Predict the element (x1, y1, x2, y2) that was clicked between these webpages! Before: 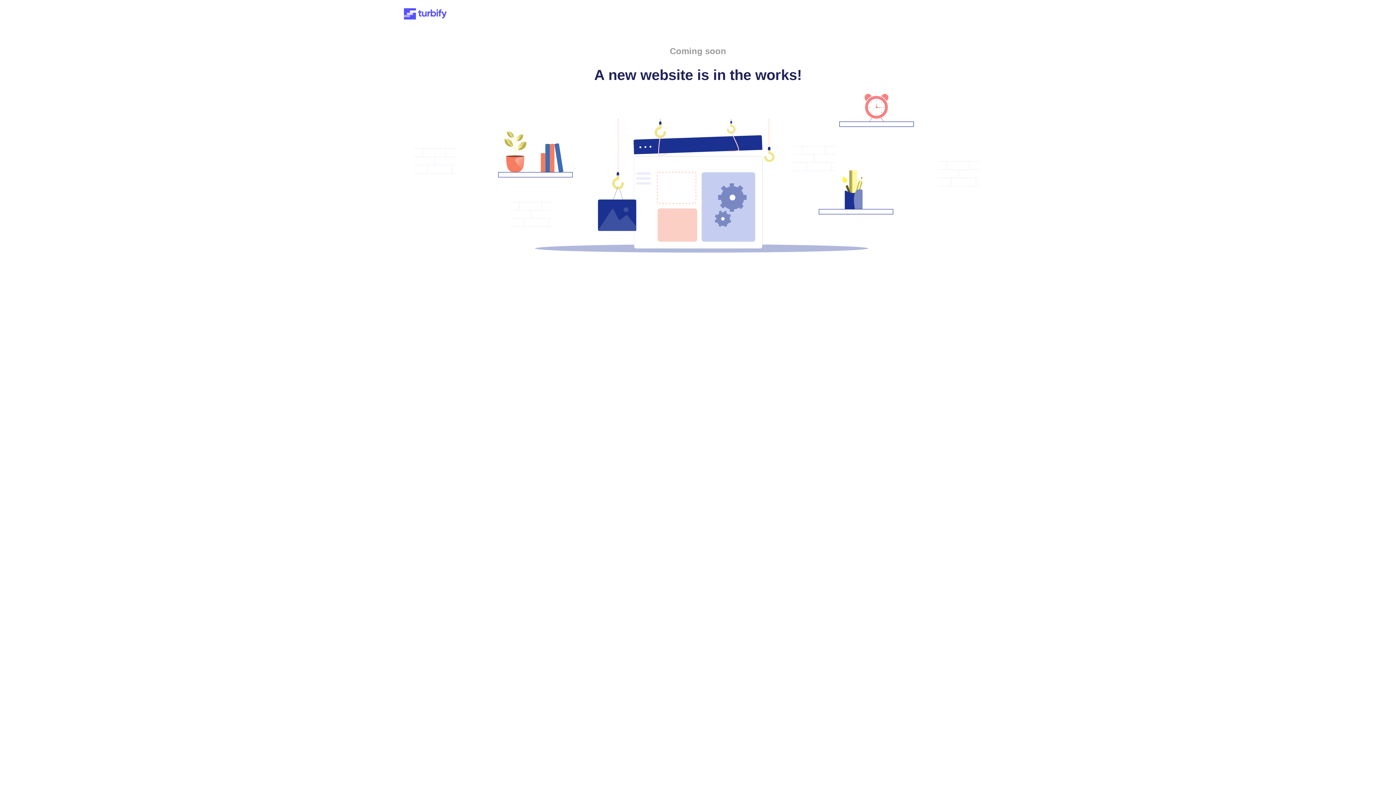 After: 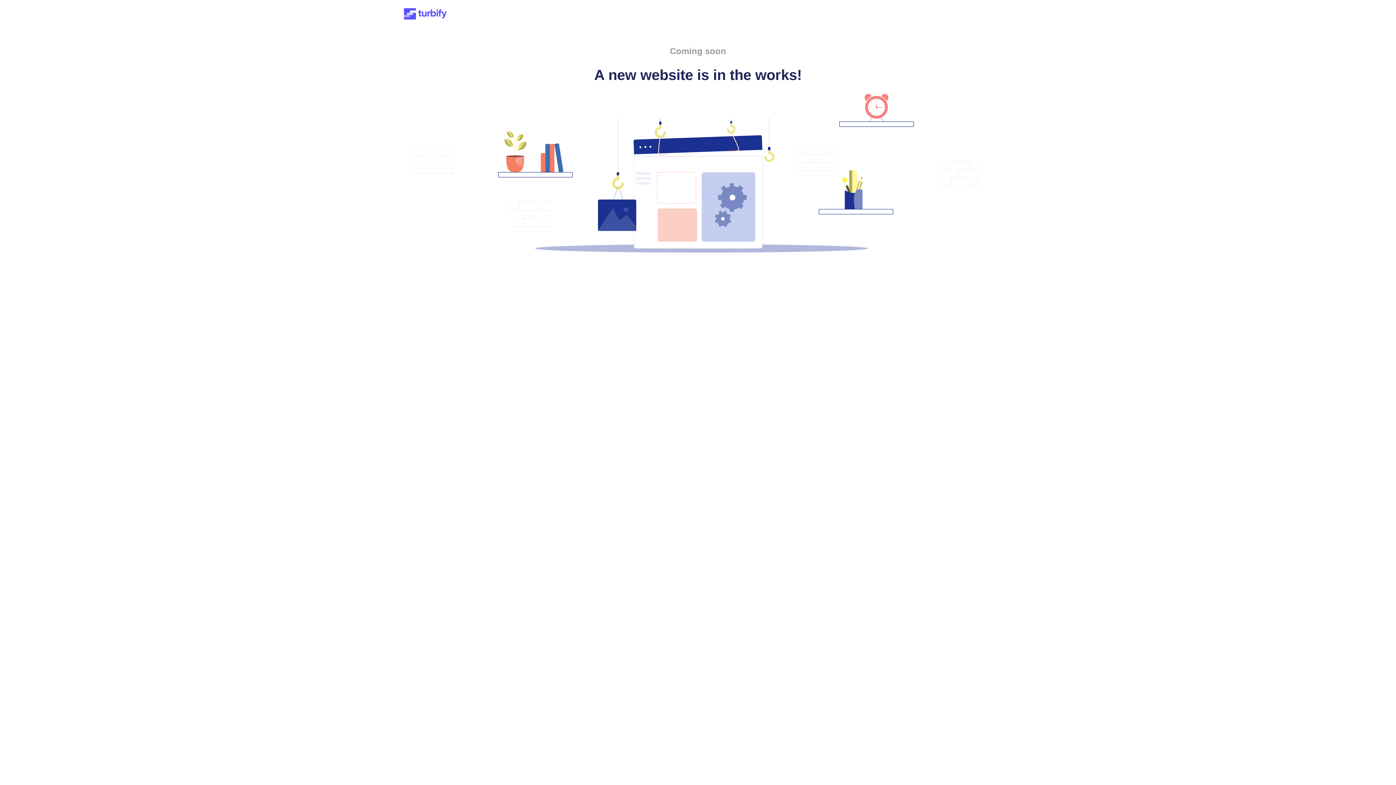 Action: bbox: (401, 15, 449, 21)